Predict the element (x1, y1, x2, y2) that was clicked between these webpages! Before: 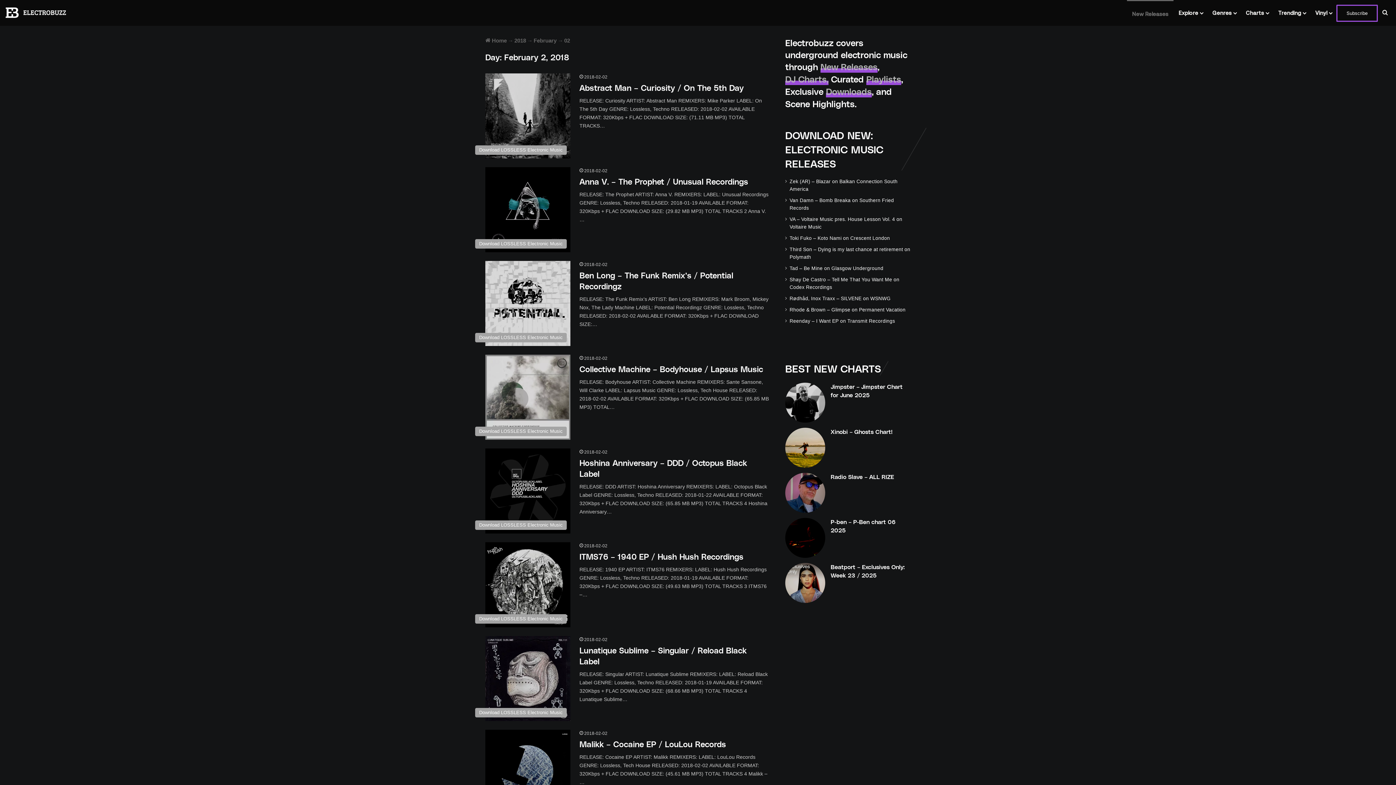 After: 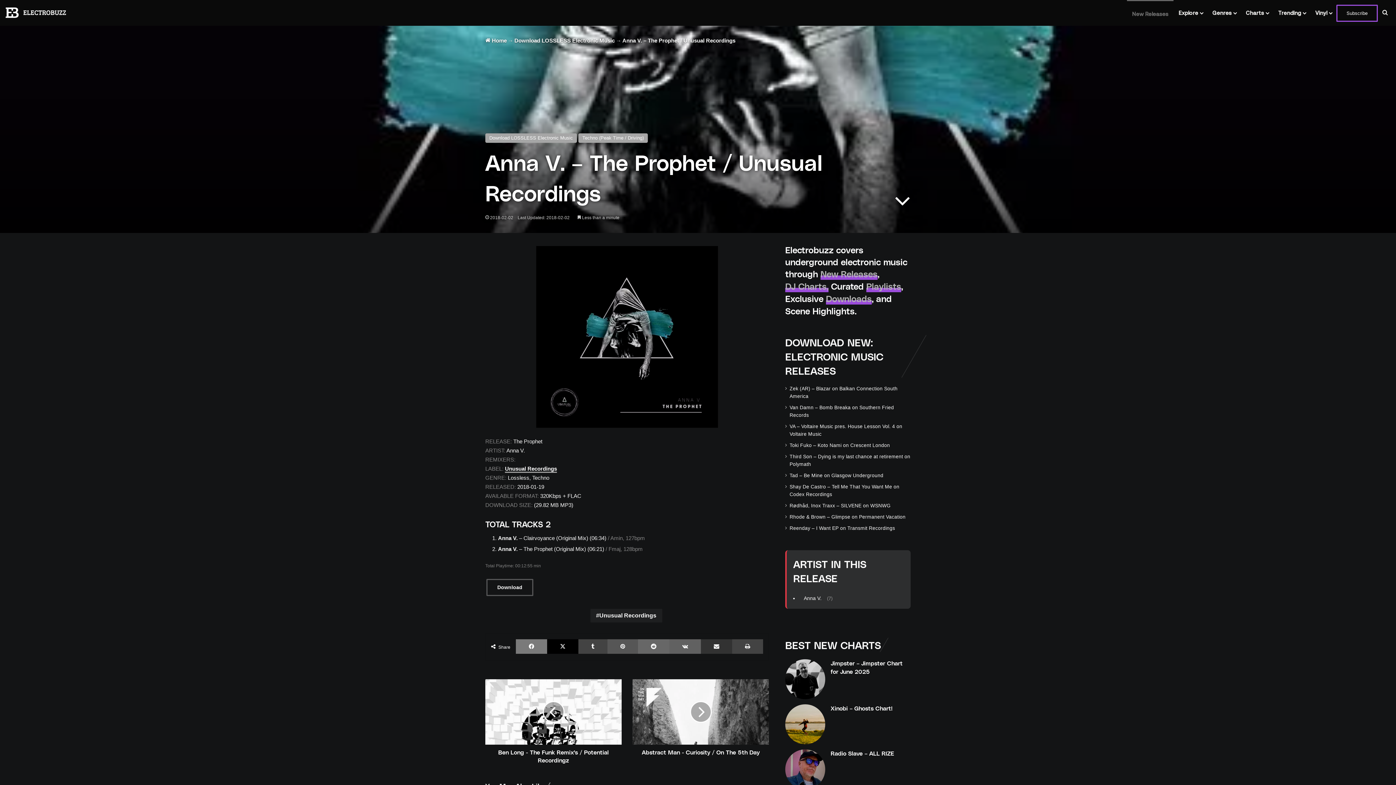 Action: bbox: (485, 167, 570, 252) label: Anna V. – The Prophet / Unusual Recordings